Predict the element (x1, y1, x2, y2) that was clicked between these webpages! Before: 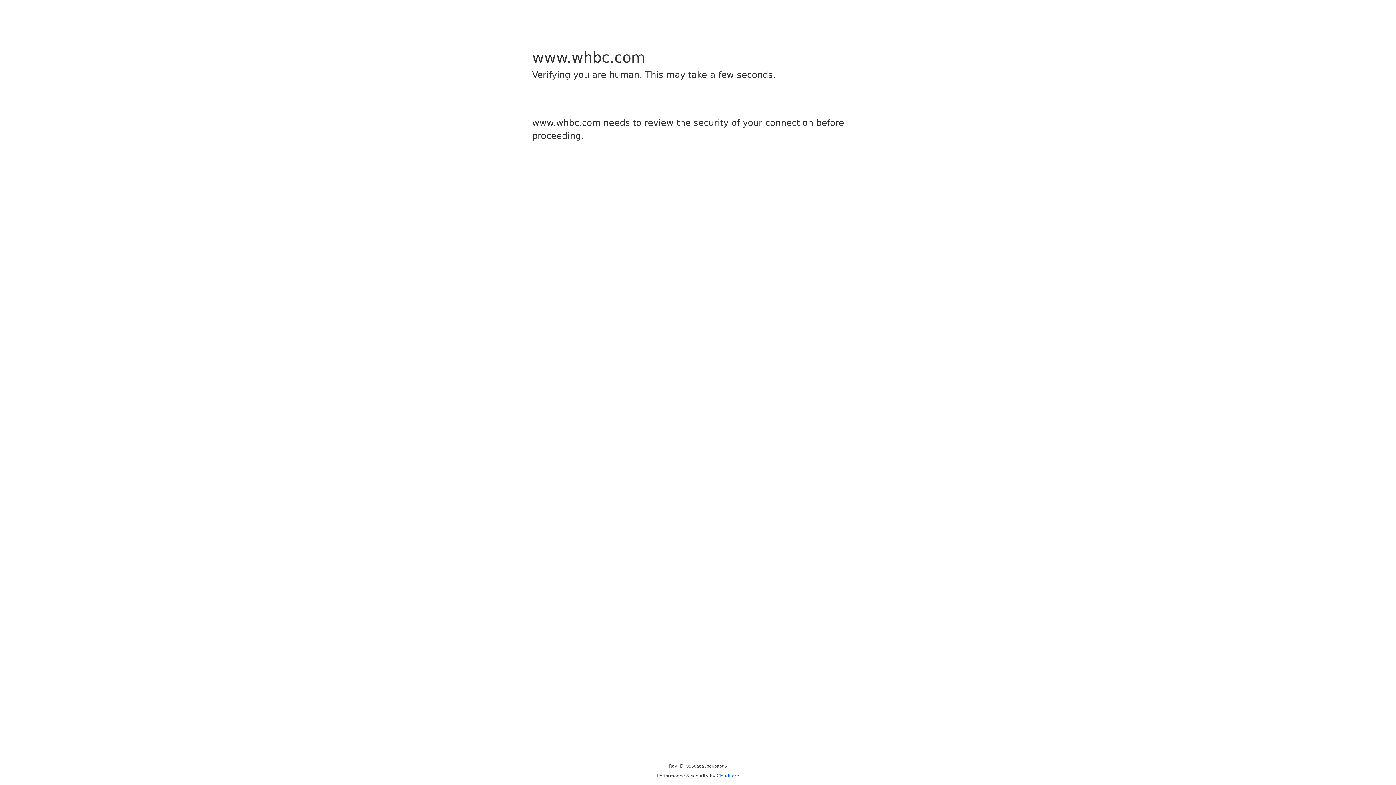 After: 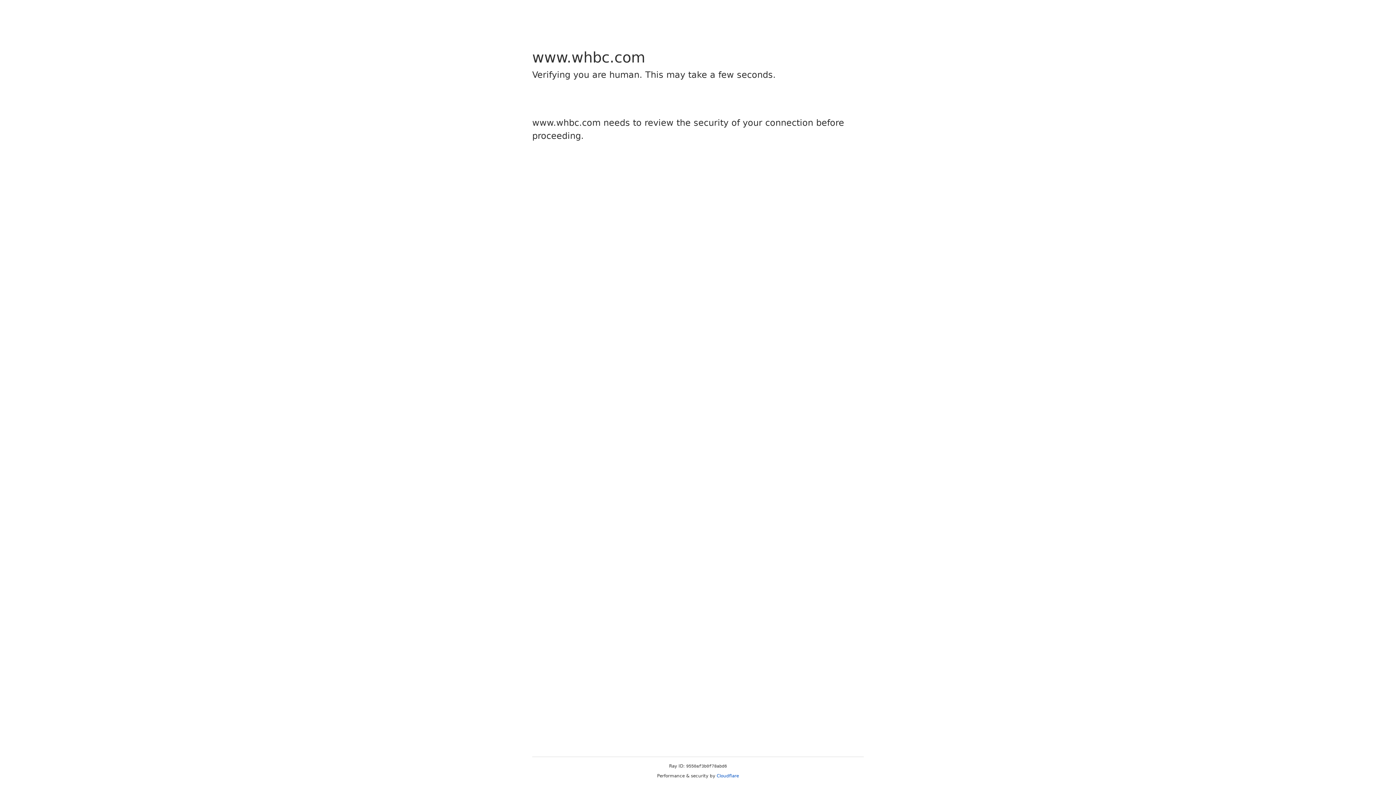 Action: label: Cloudflare bbox: (716, 773, 739, 778)